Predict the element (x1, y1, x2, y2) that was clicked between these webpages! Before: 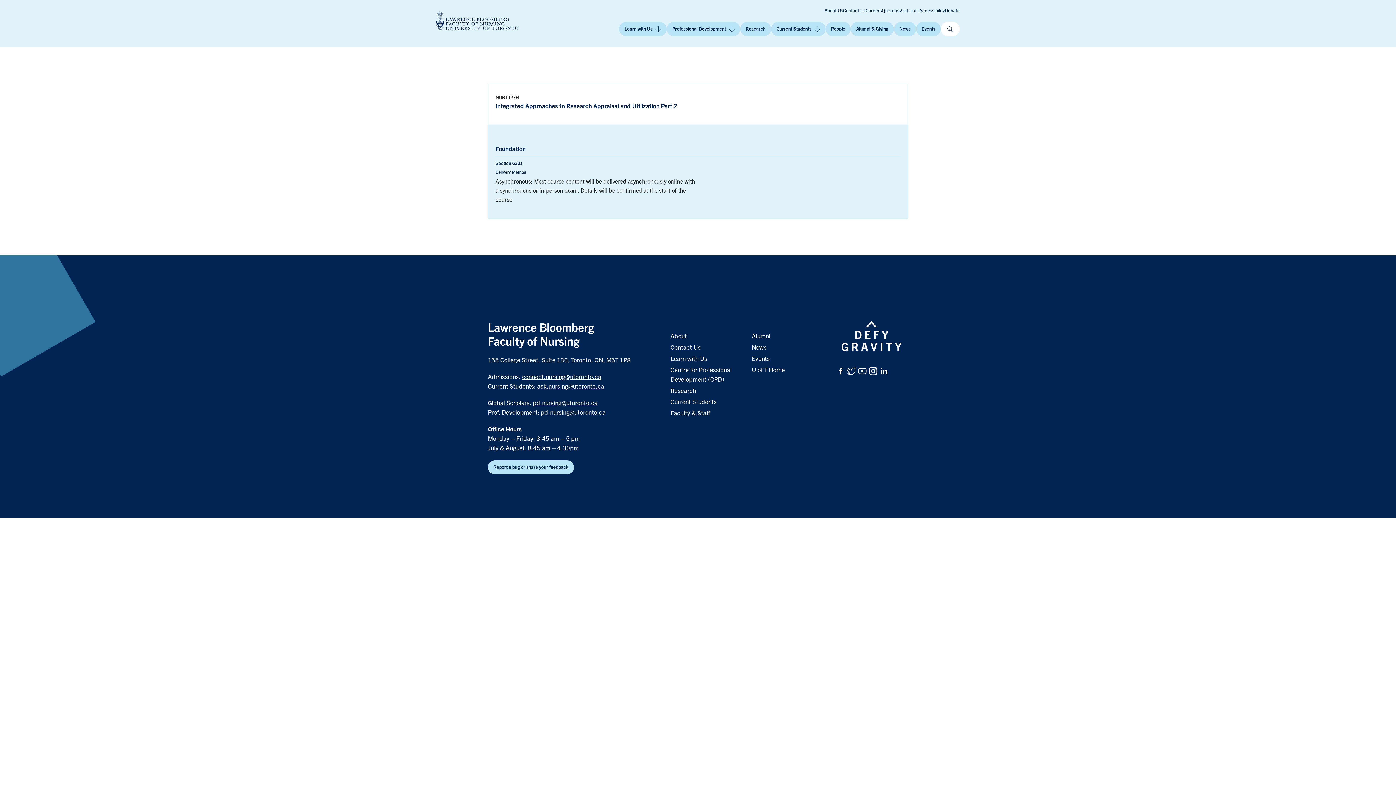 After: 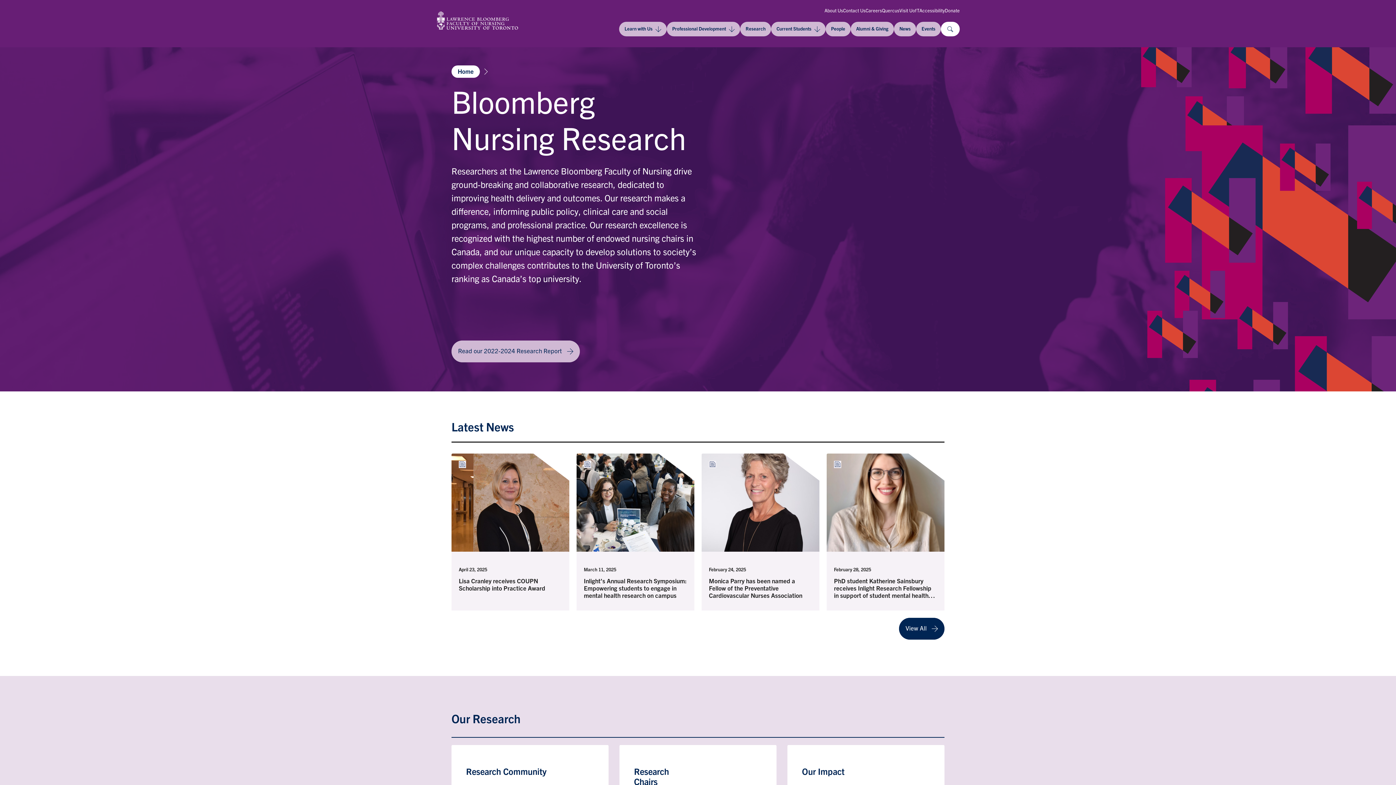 Action: label: Research bbox: (740, 21, 771, 36)